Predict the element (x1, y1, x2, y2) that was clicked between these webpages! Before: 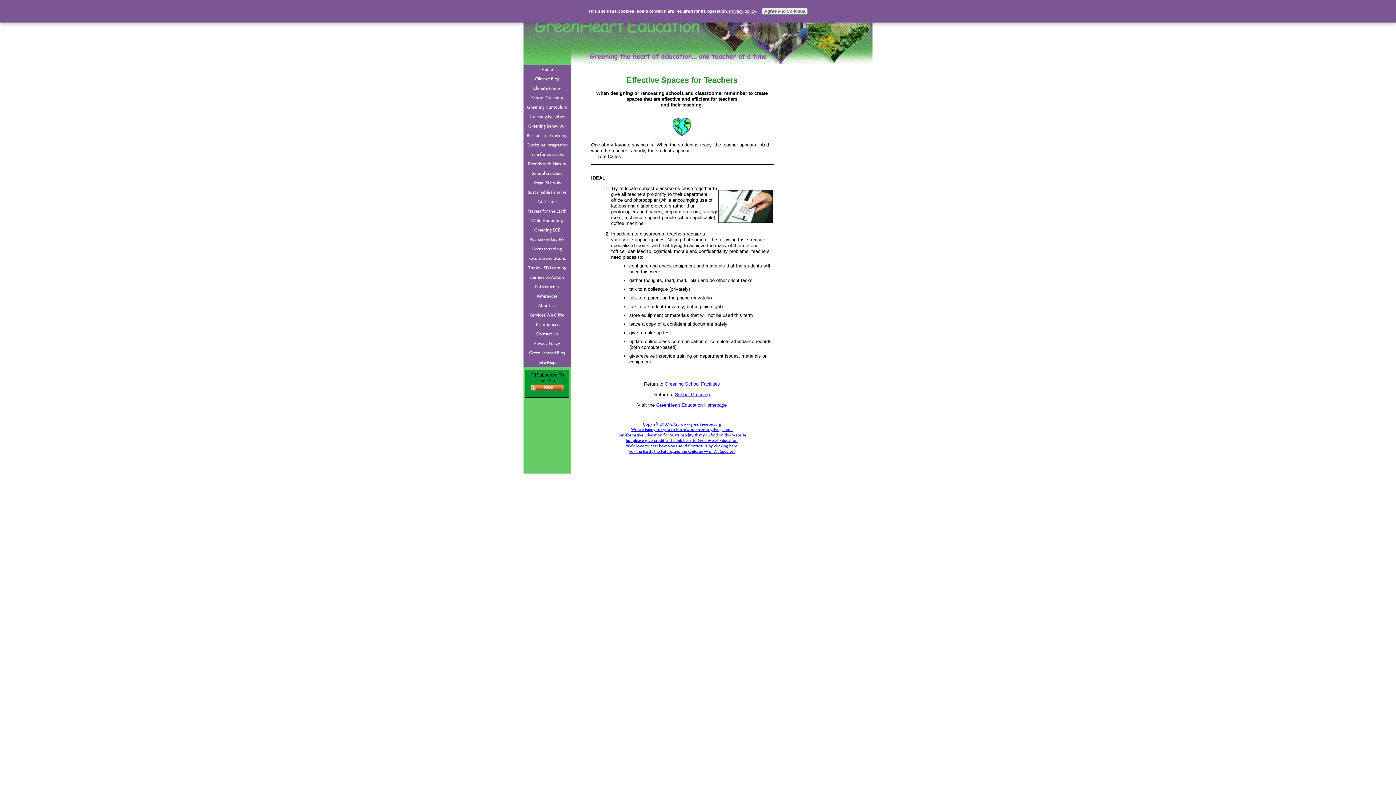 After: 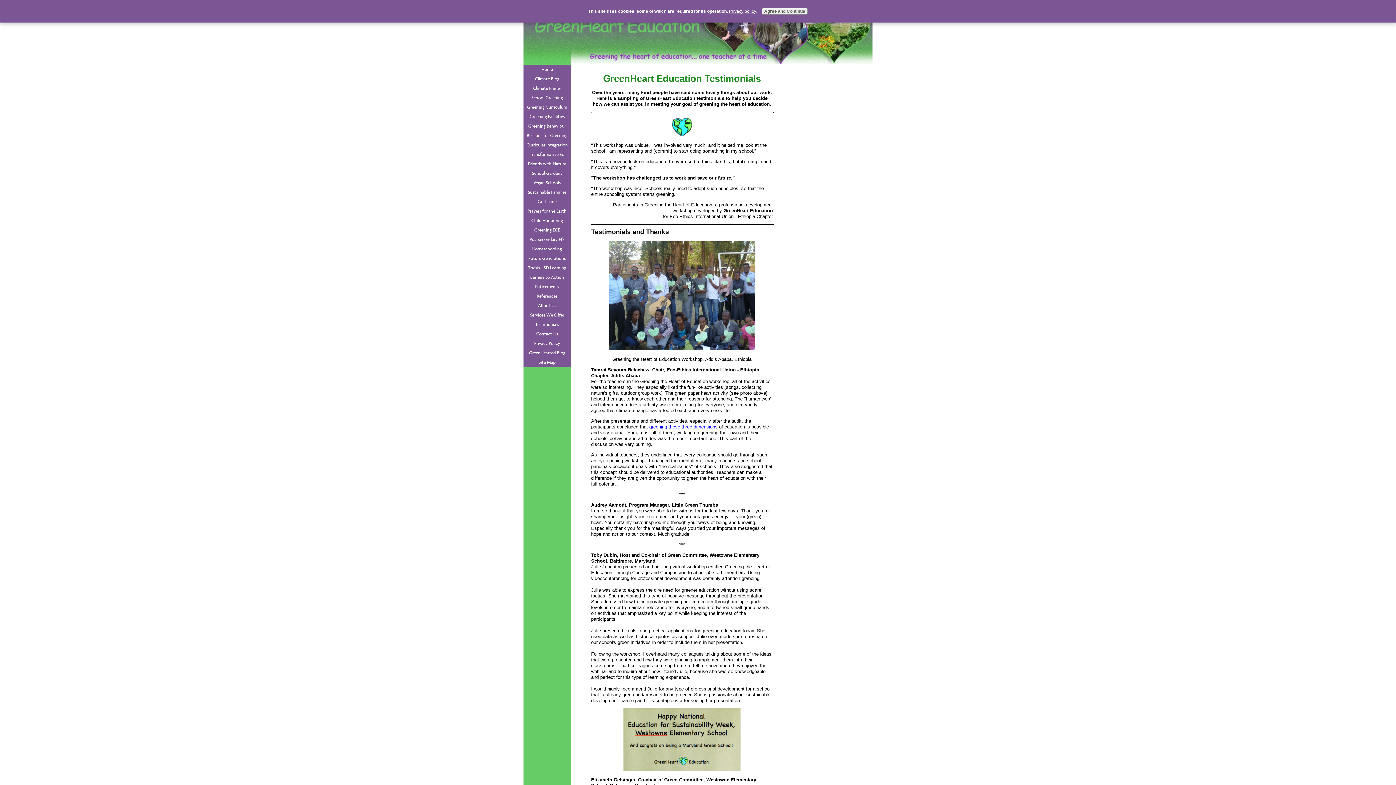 Action: bbox: (523, 320, 570, 329) label: Testimonials